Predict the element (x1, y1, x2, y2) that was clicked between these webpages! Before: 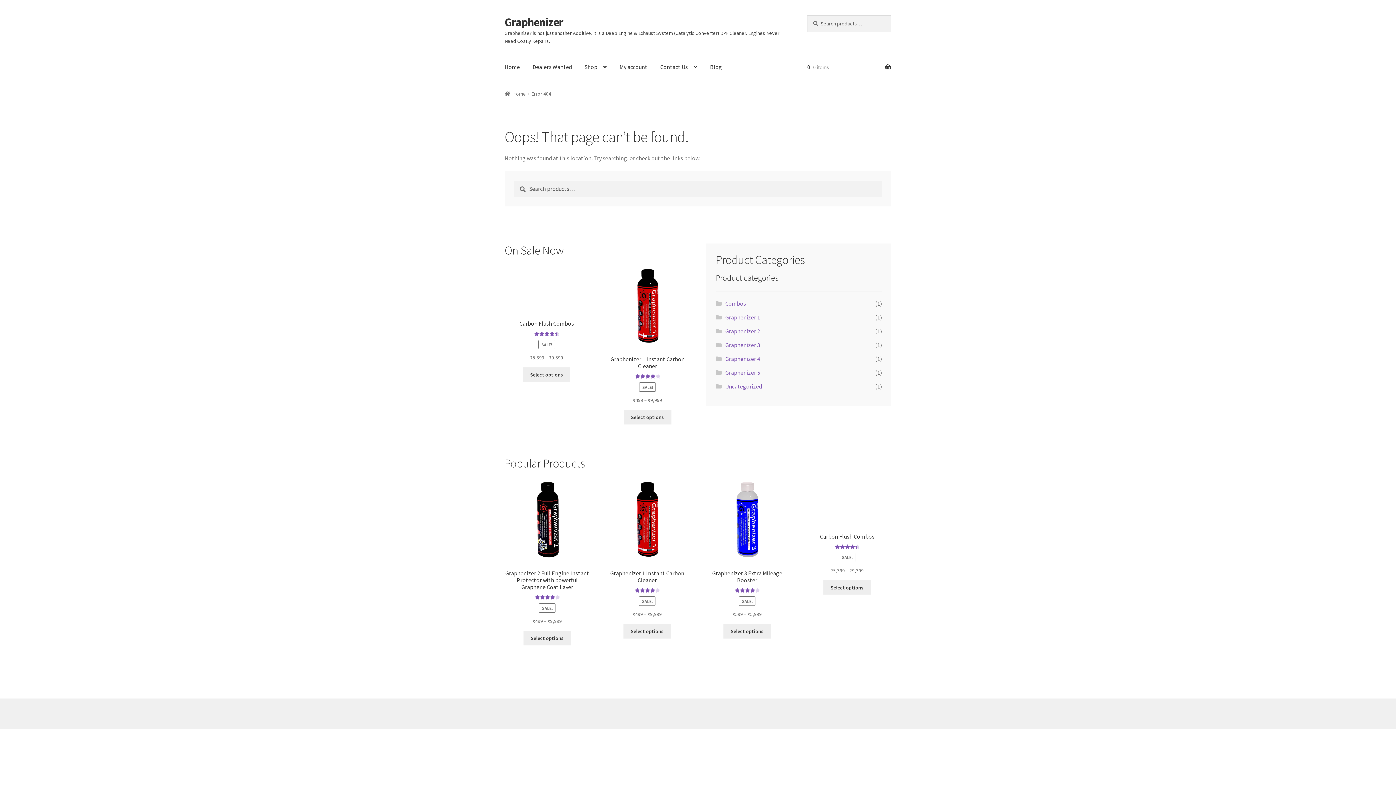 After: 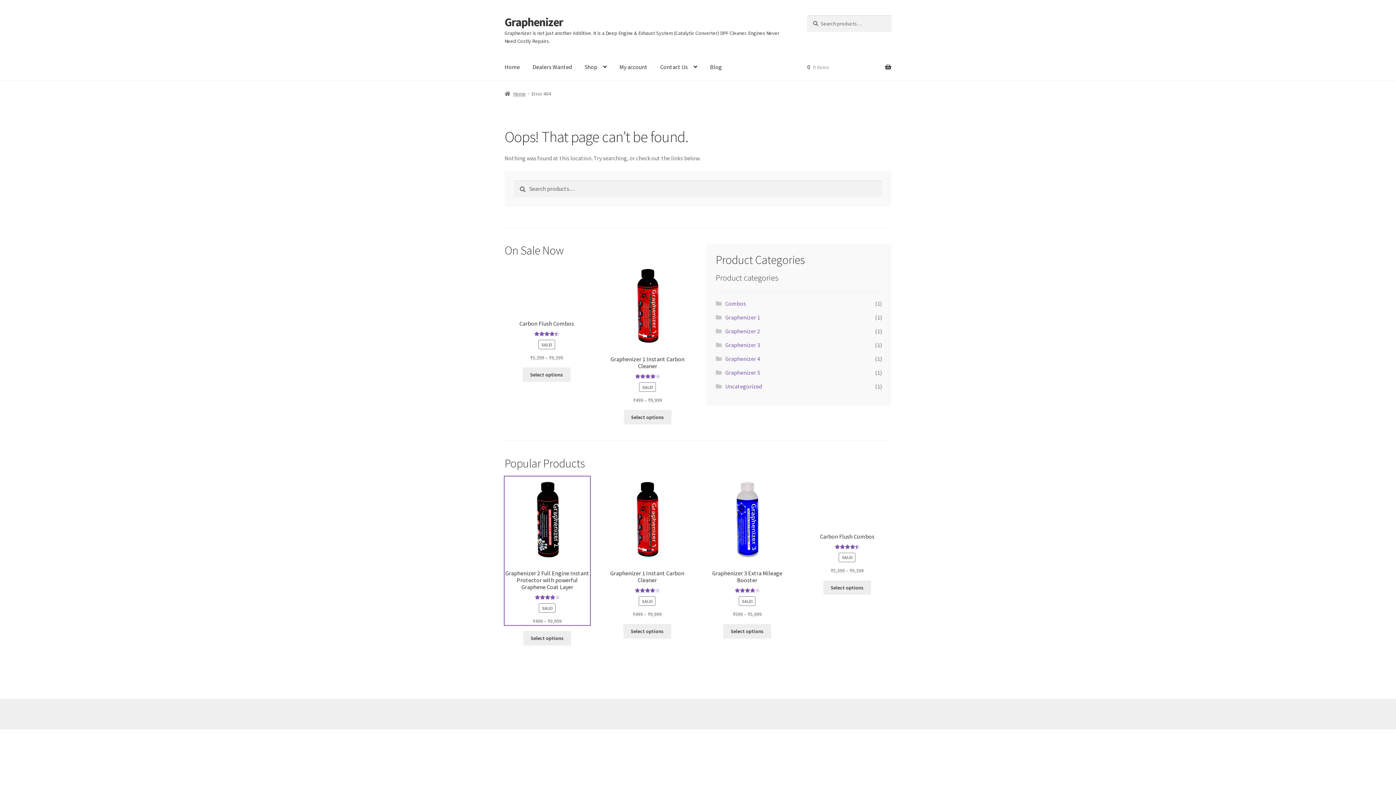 Action: bbox: (504, 476, 590, 625) label: Graphenizer 2 Full Engine Instant Protector with powerful Graphene Coat Layer
Rated 4.00 out of 5
SALE!
₹499 – ₹9,999